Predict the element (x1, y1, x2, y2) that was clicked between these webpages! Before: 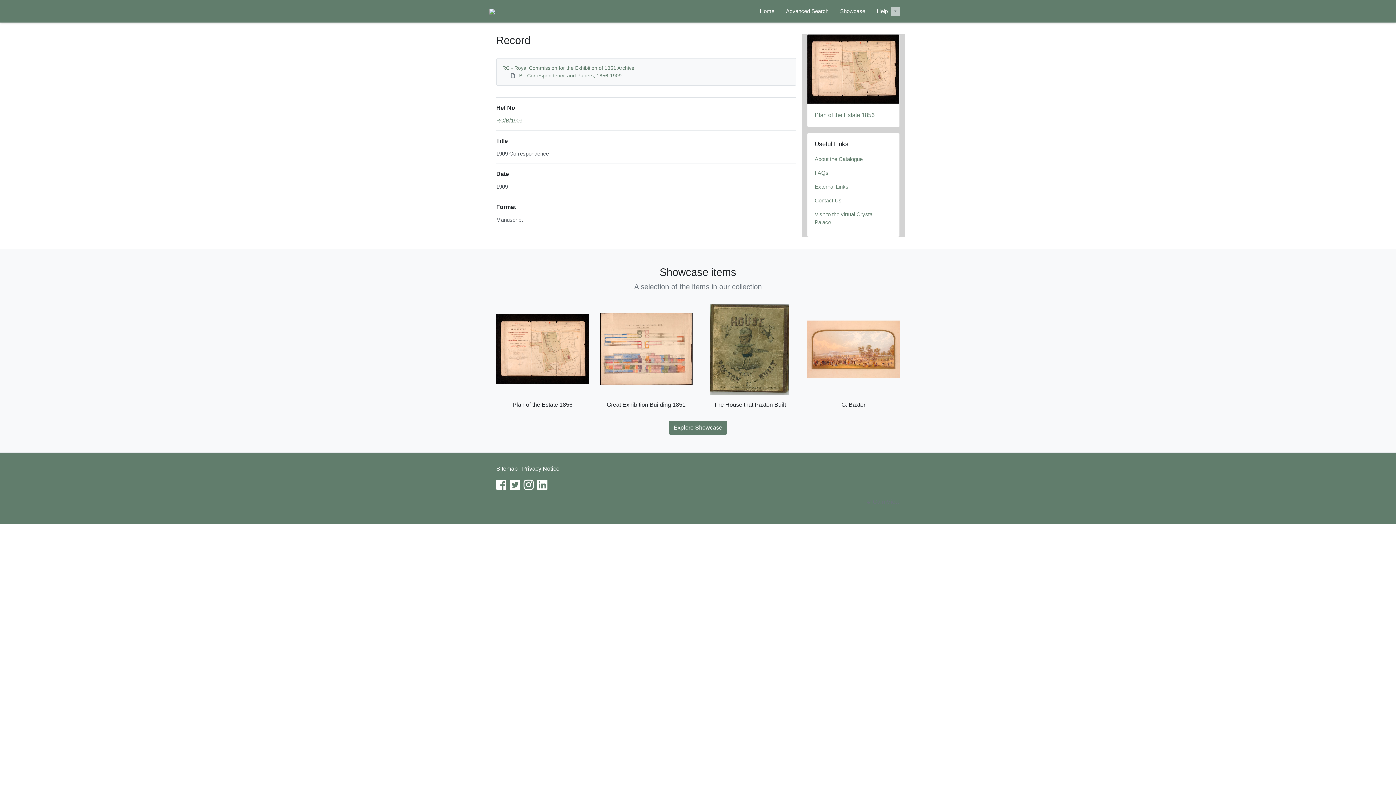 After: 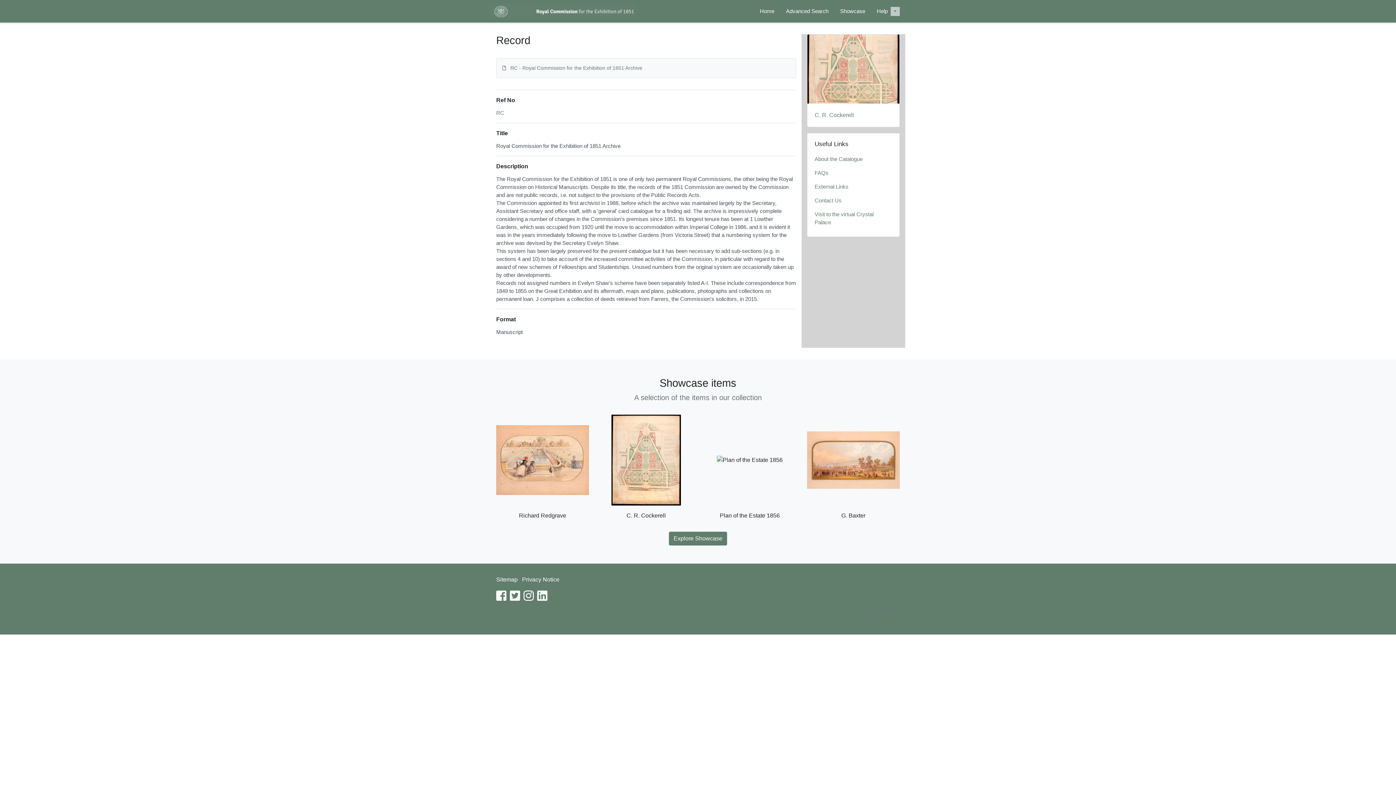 Action: bbox: (502, 65, 634, 70) label: RC - Royal Commission for the Exhibition of 1851 Archive